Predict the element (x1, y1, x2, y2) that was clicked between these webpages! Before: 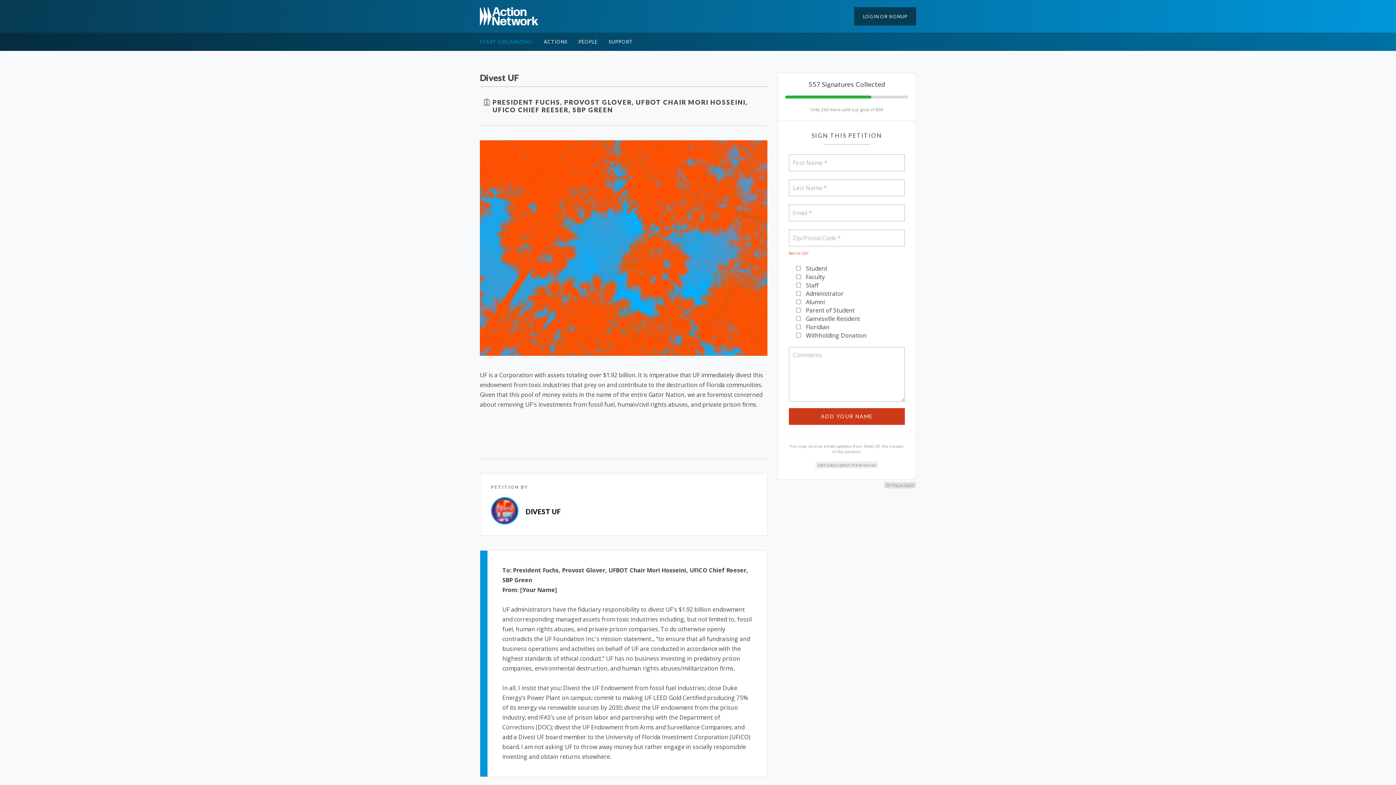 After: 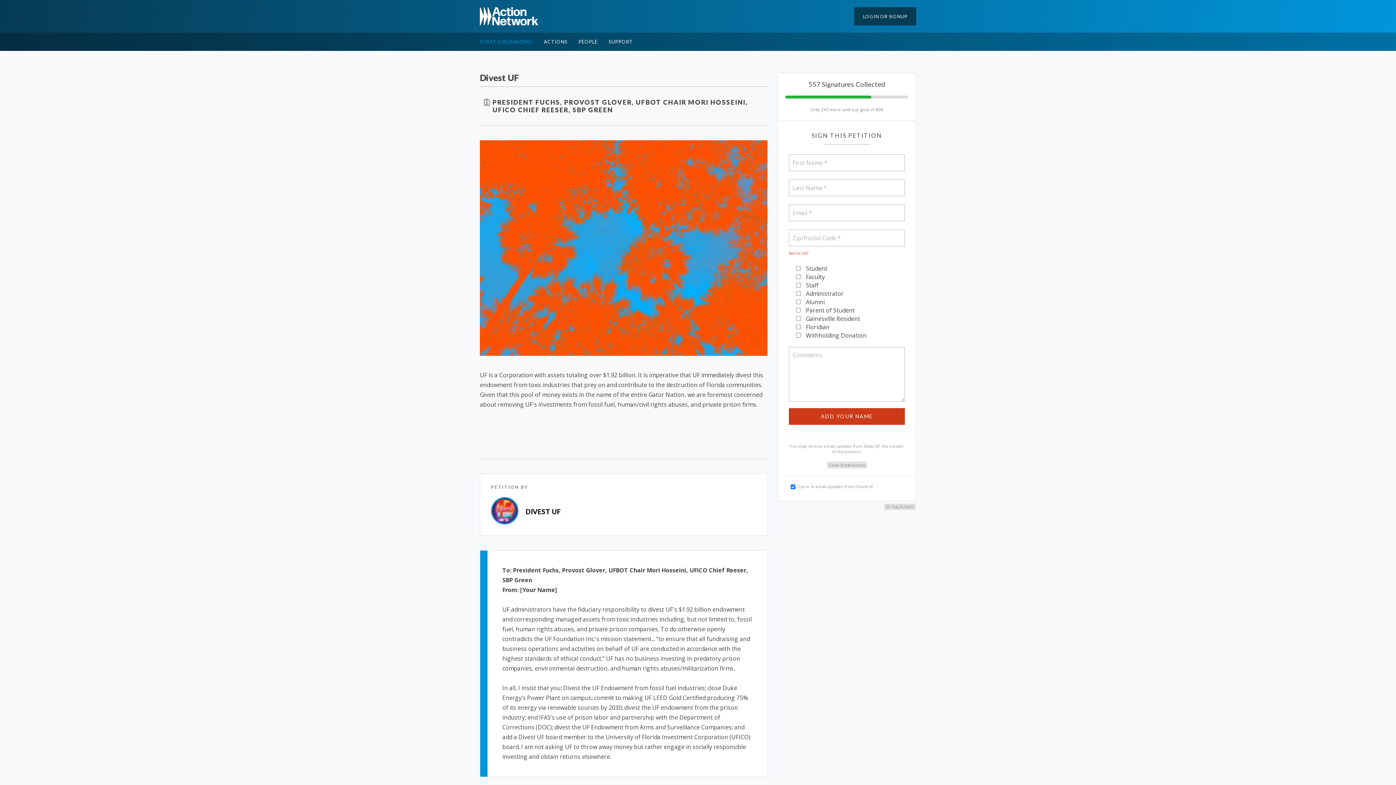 Action: bbox: (815, 461, 878, 468) label: Edit Subscription Preferences